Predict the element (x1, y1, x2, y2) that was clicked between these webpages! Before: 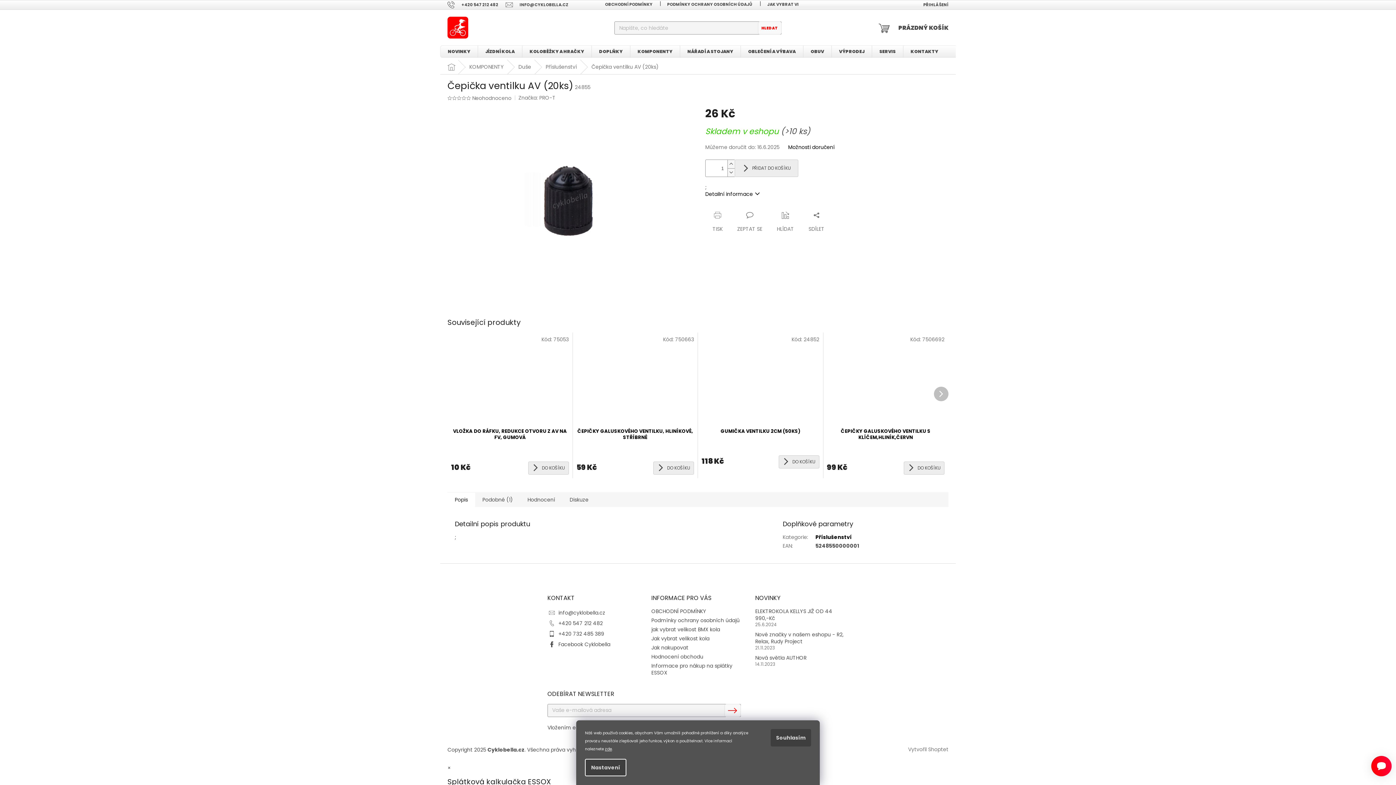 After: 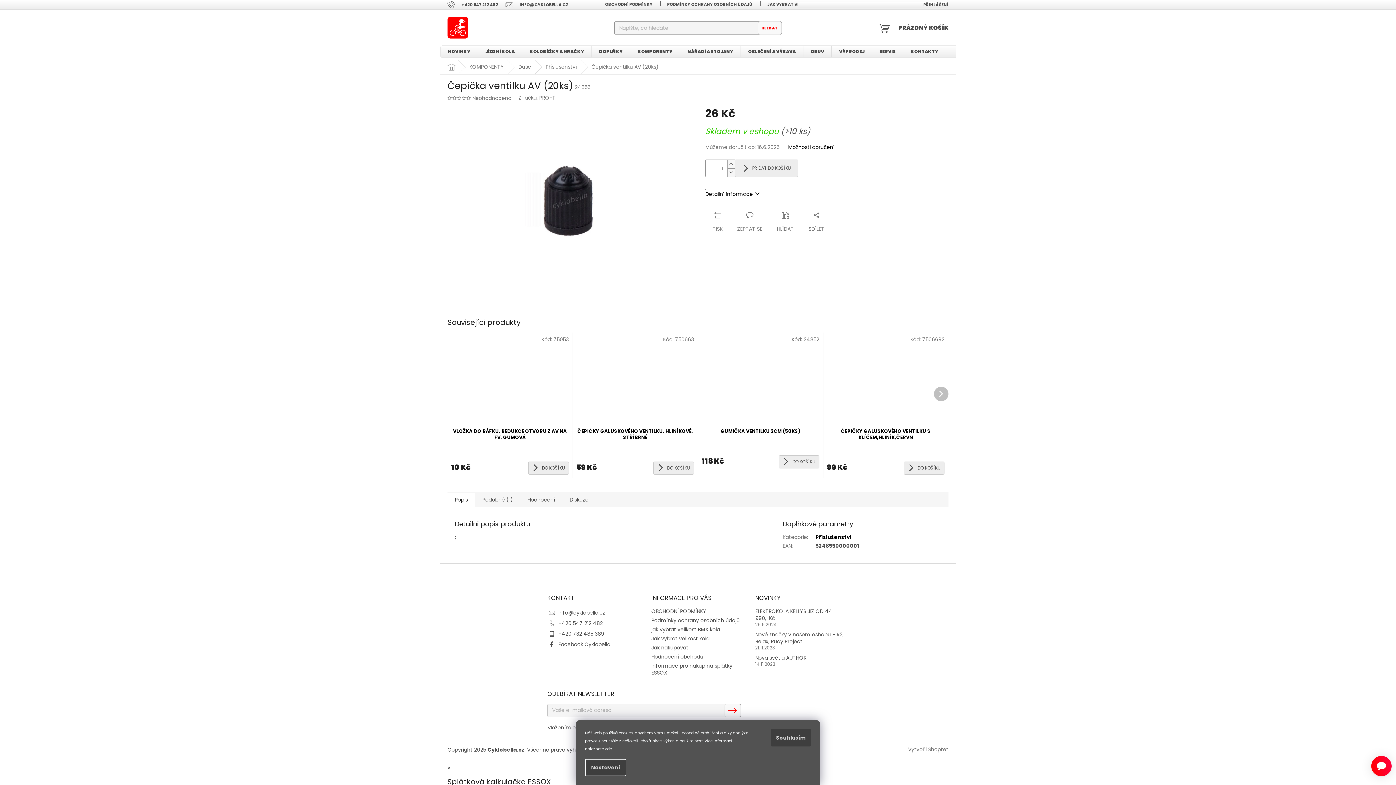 Action: bbox: (466, 95, 471, 100)